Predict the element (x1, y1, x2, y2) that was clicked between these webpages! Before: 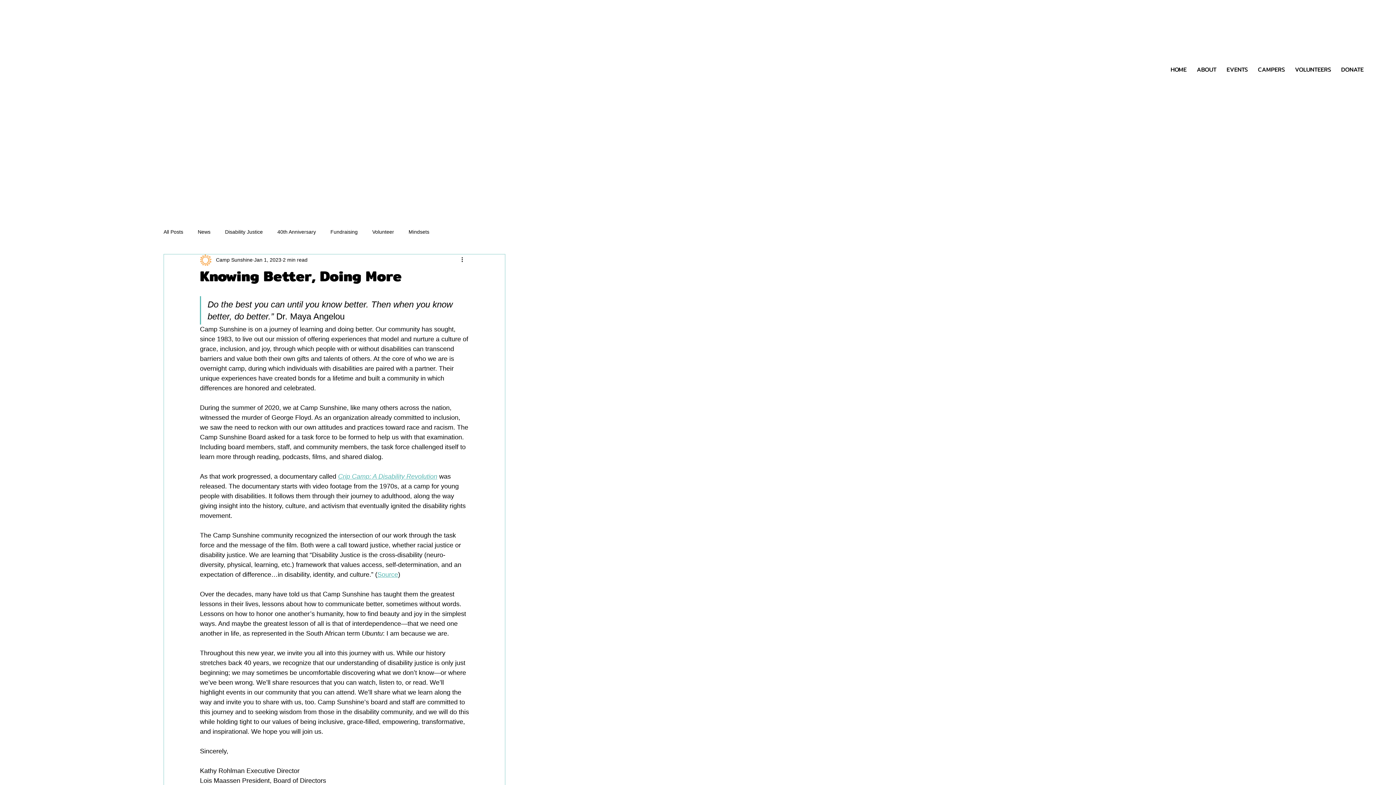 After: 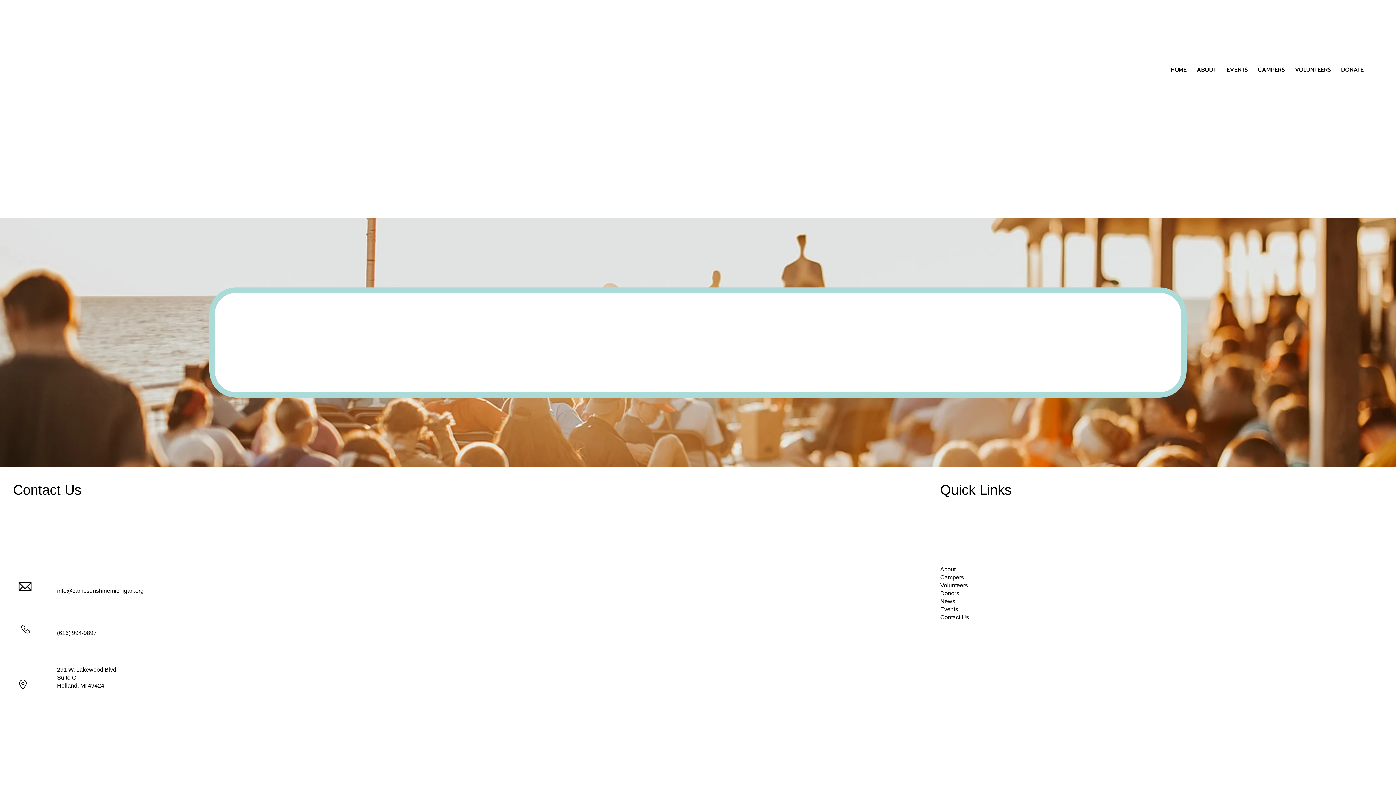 Action: label: DONATE bbox: (1337, 65, 1367, 74)